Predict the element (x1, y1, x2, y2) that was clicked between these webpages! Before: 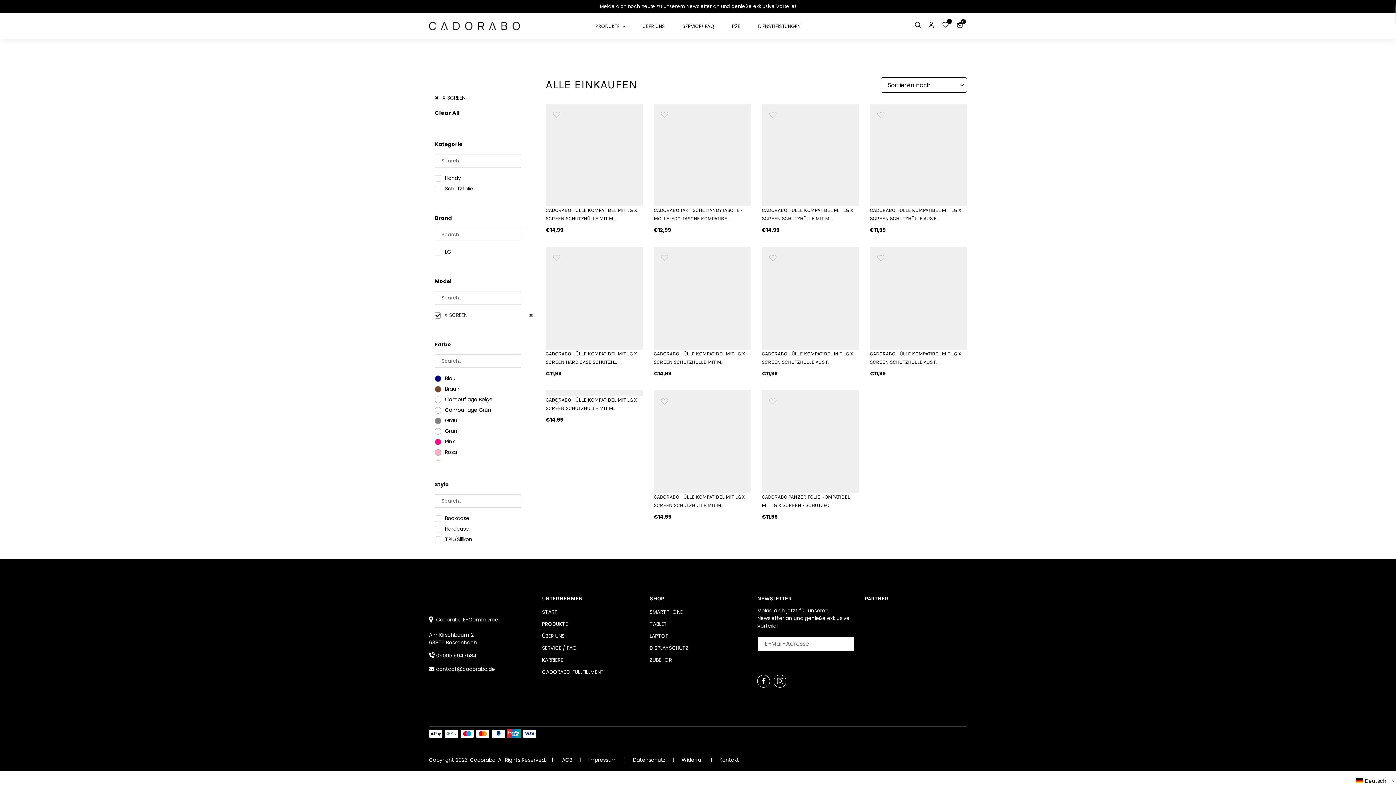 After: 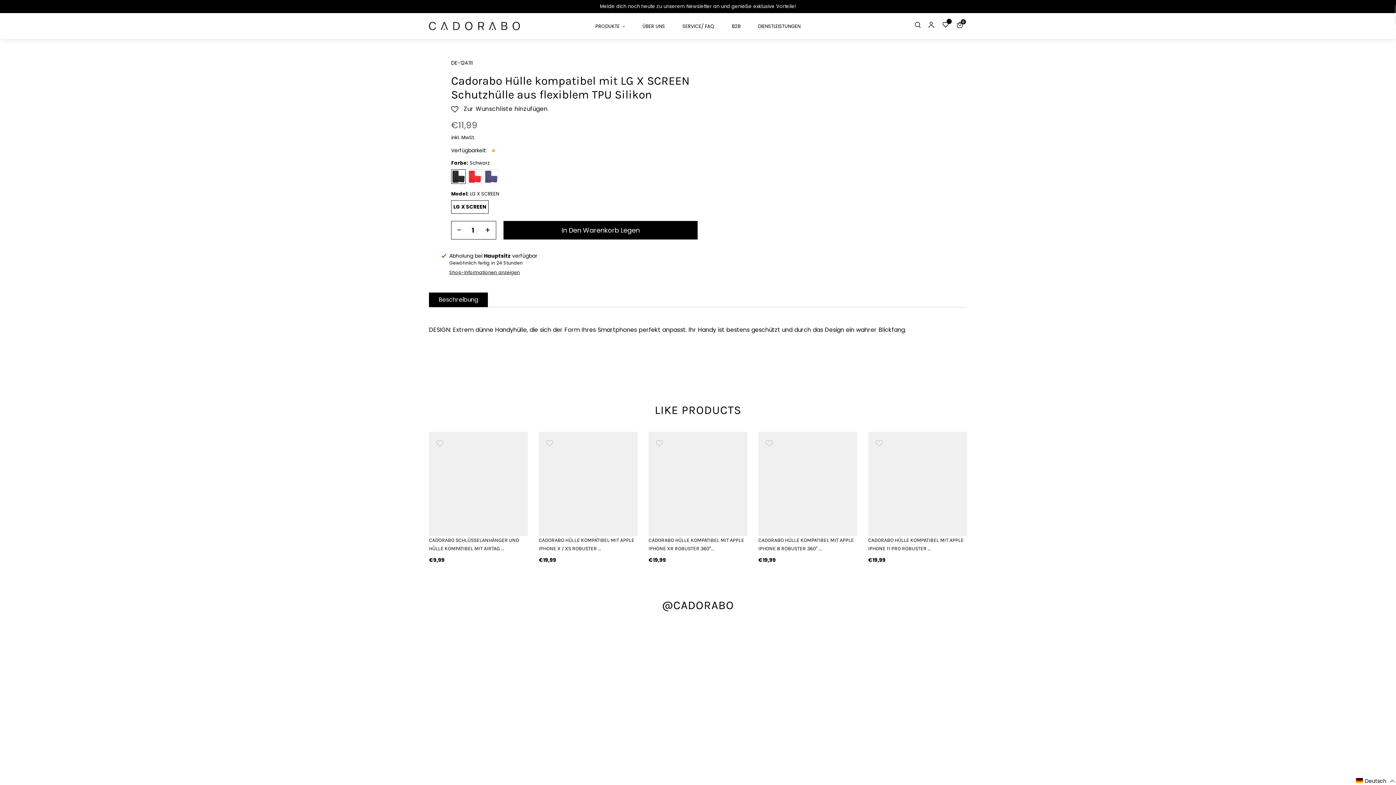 Action: bbox: (762, 247, 859, 344)